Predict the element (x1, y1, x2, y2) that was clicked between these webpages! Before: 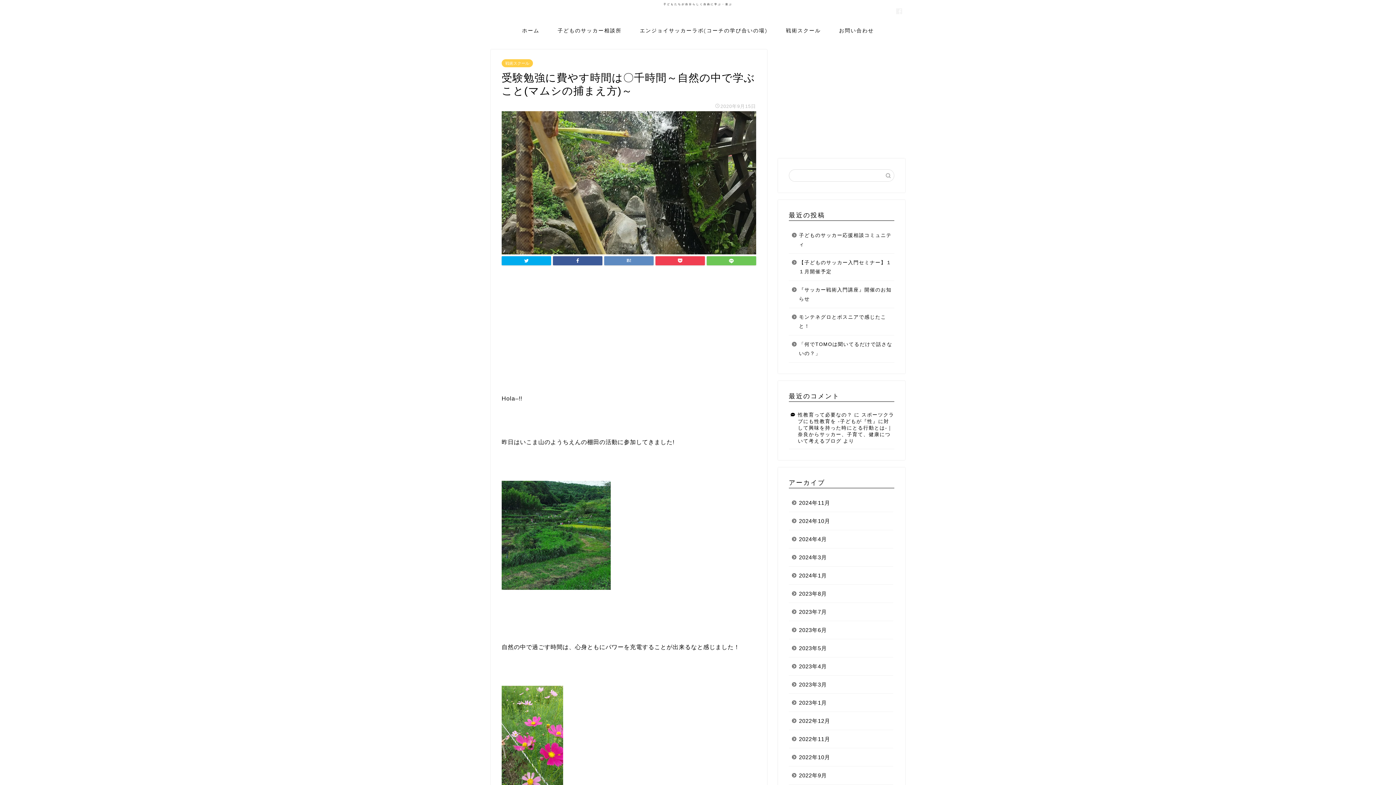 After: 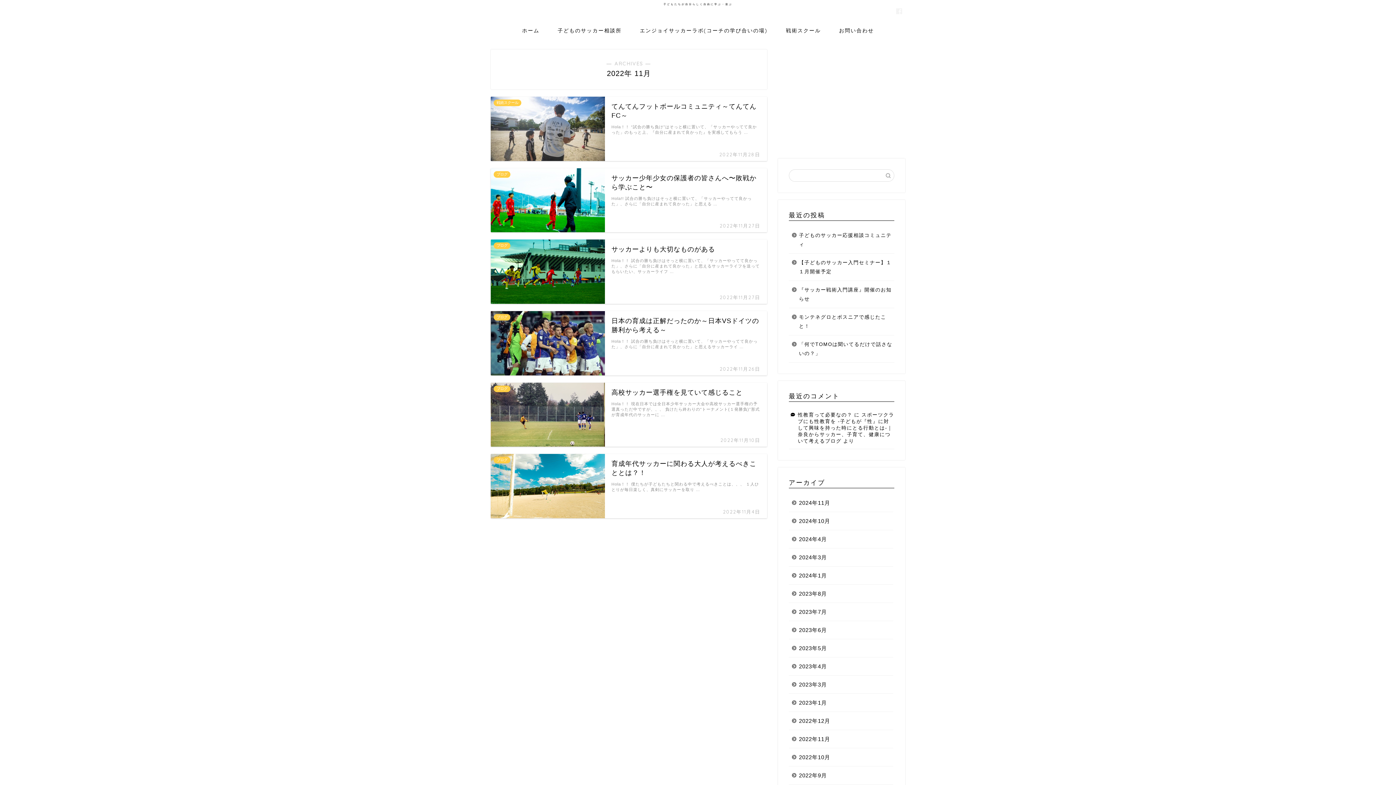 Action: label: 2022年11月 bbox: (789, 730, 893, 748)